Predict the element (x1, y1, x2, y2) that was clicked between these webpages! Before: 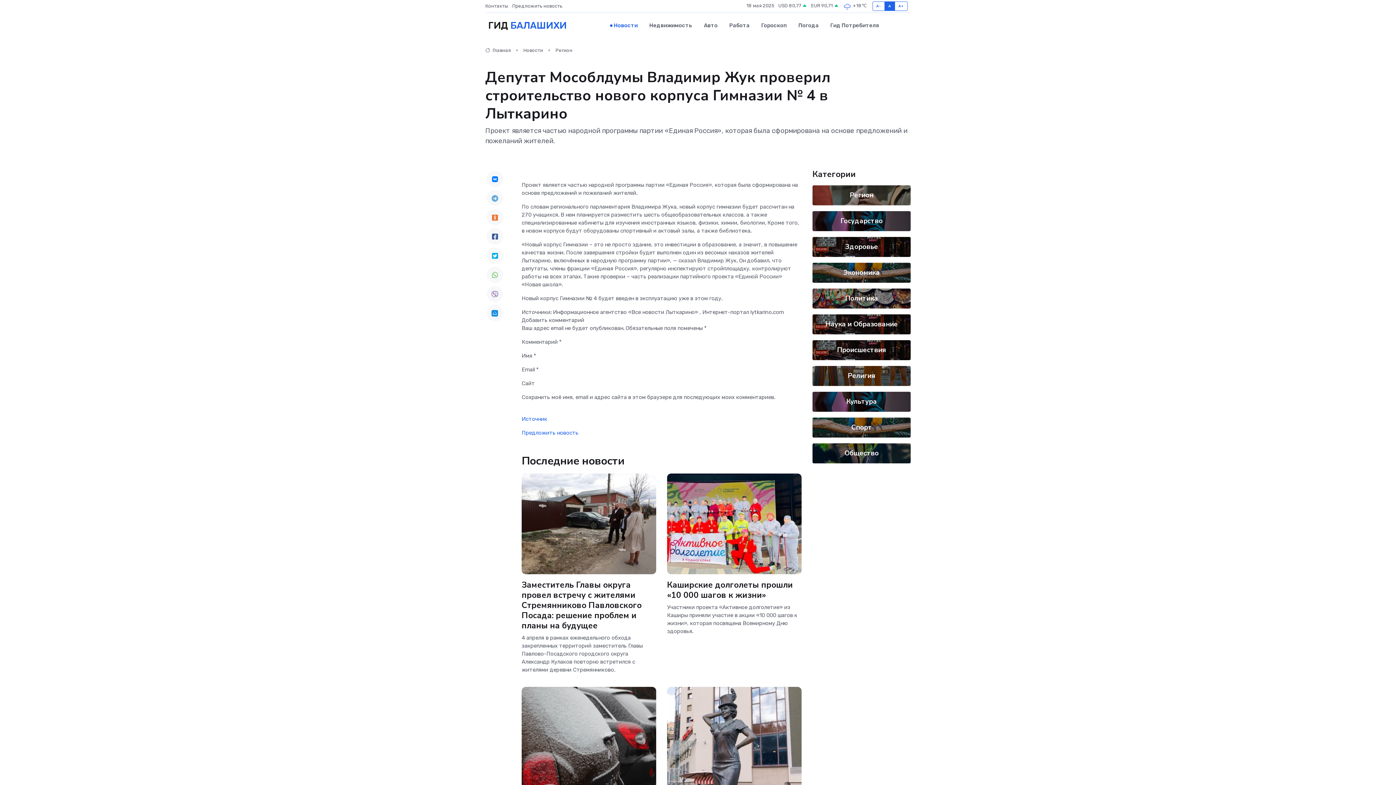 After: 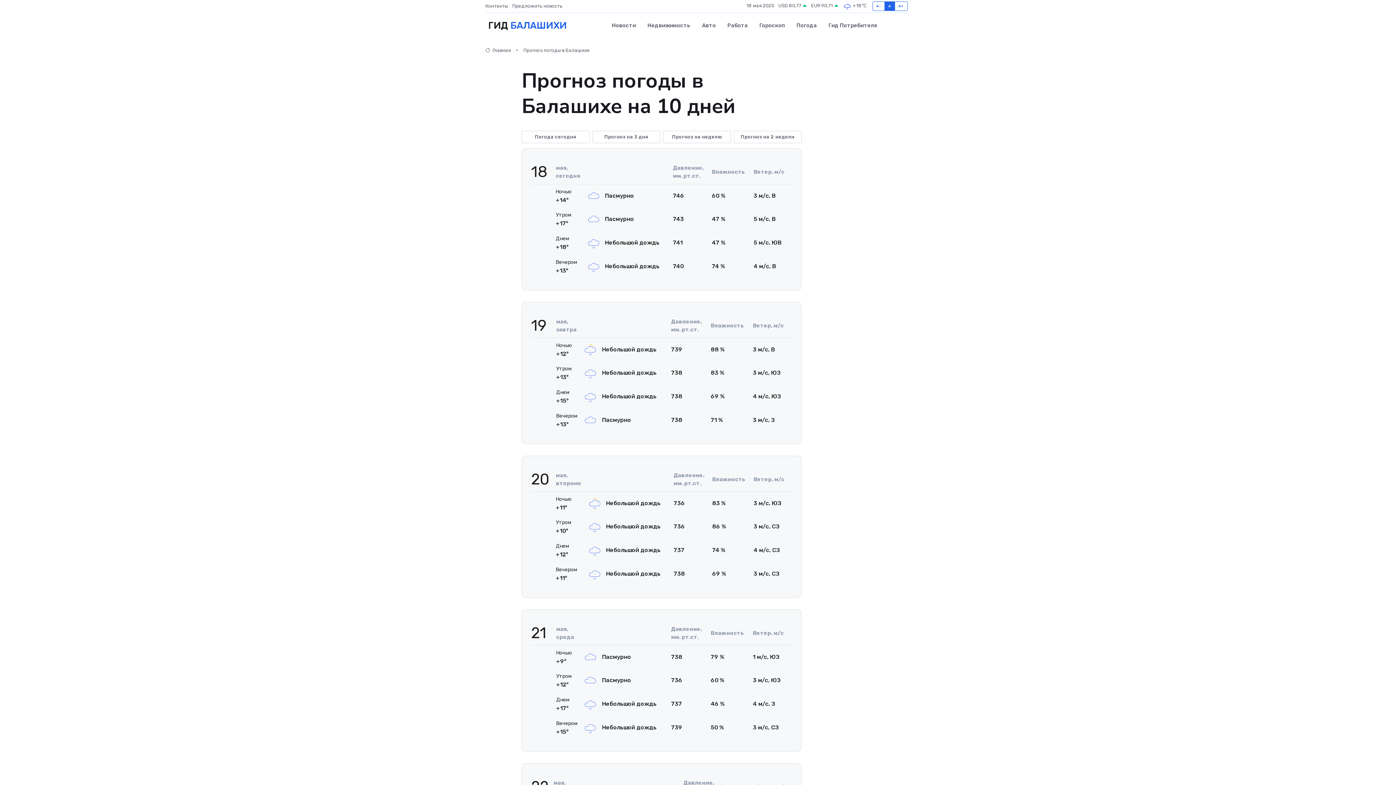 Action: label: Погода bbox: (792, 14, 824, 36)